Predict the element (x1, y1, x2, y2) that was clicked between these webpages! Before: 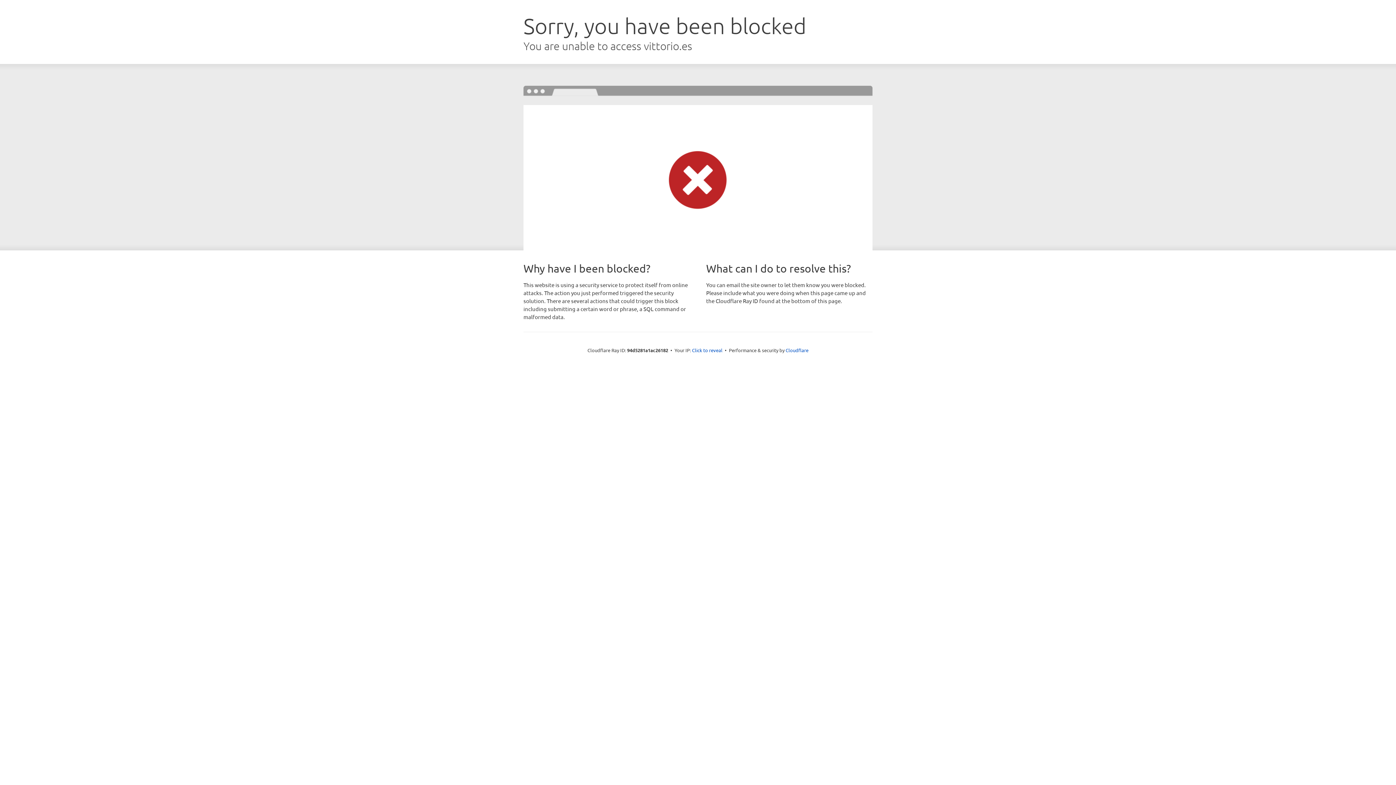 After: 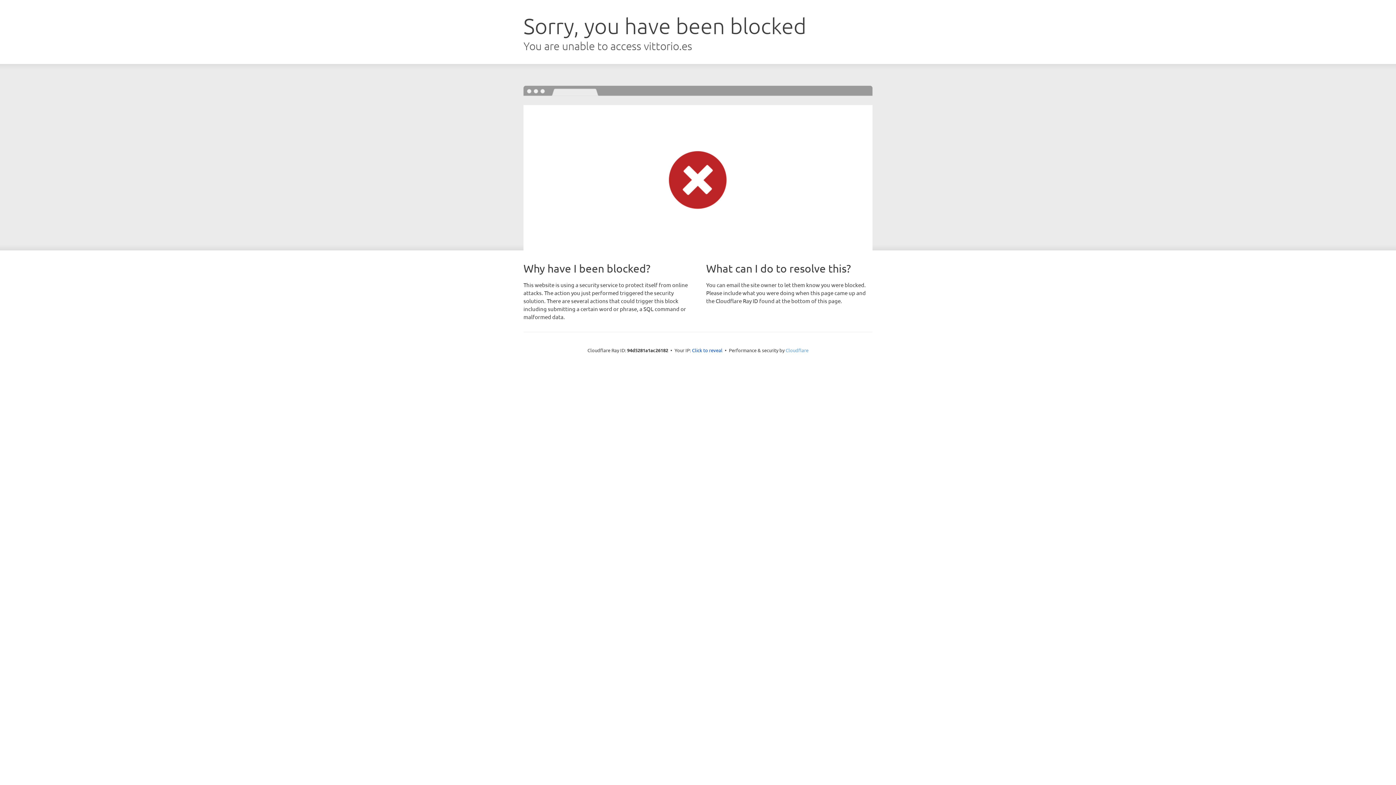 Action: bbox: (785, 347, 808, 353) label: Cloudflare